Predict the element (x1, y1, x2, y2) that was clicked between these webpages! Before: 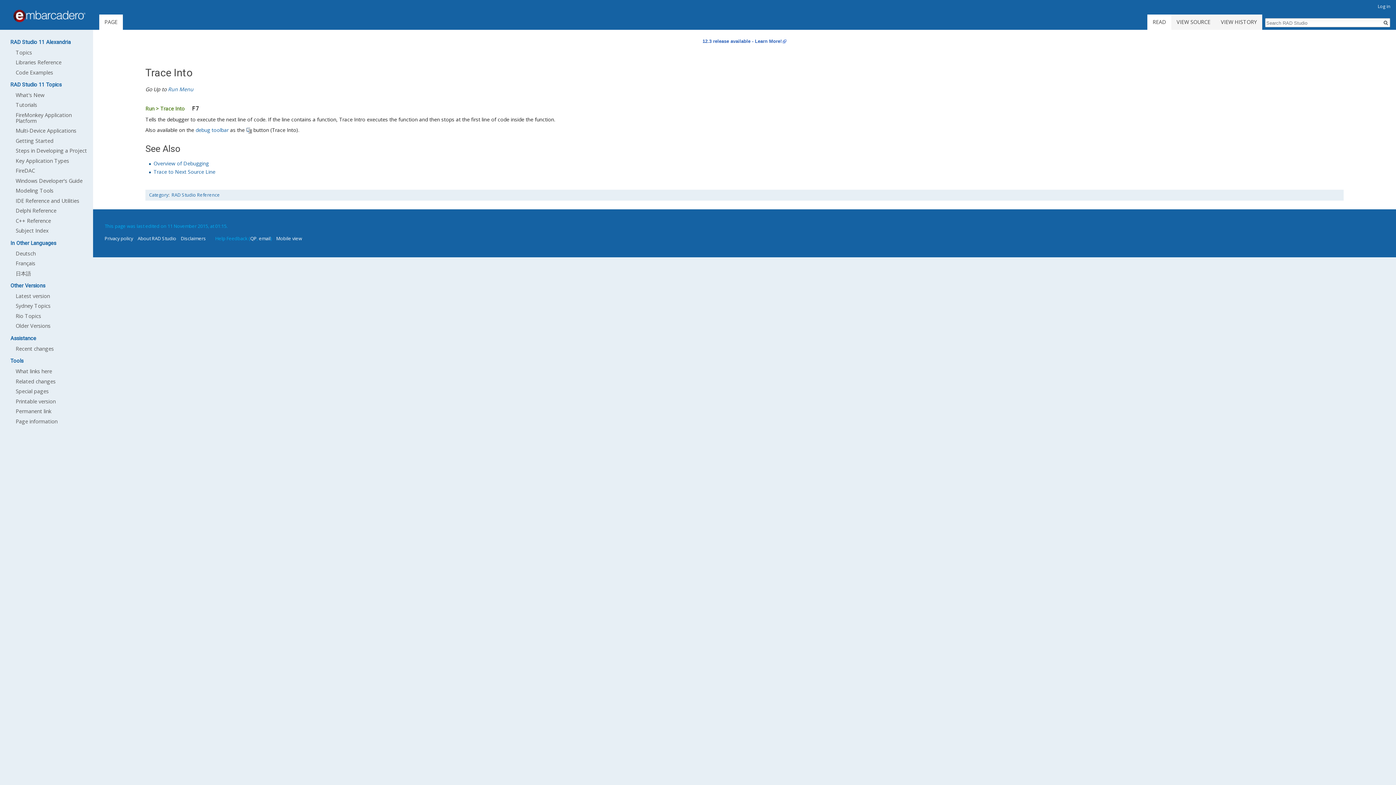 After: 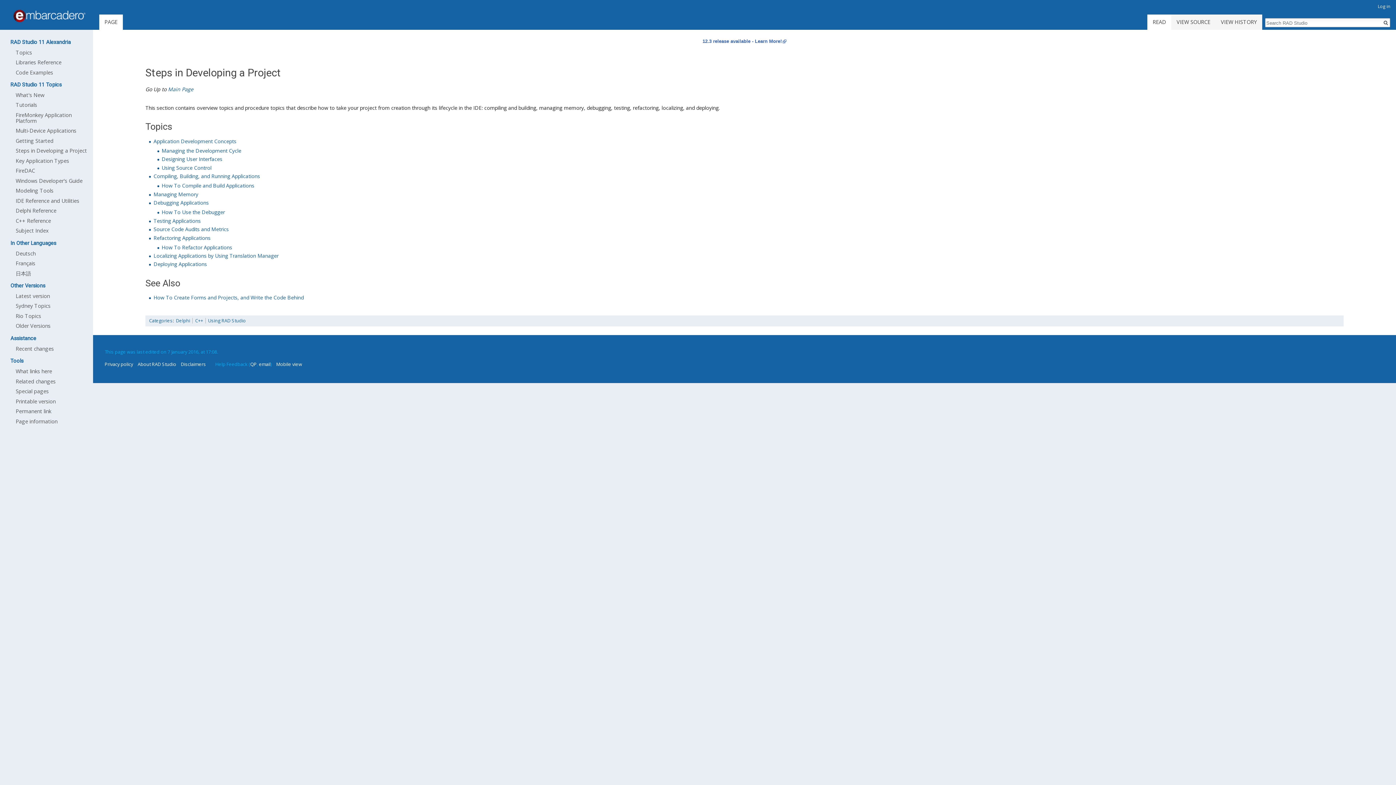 Action: label: Steps in Developing a Project bbox: (15, 147, 86, 154)